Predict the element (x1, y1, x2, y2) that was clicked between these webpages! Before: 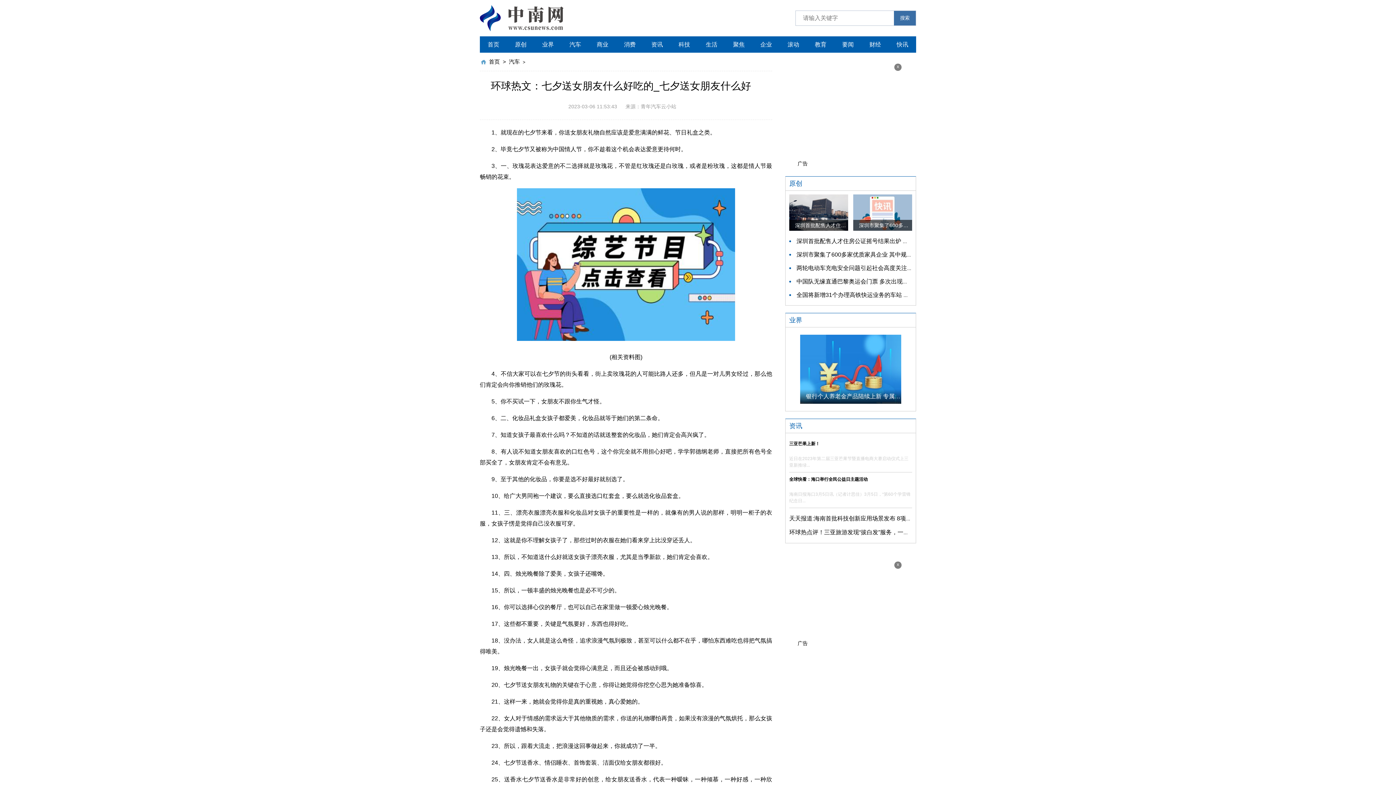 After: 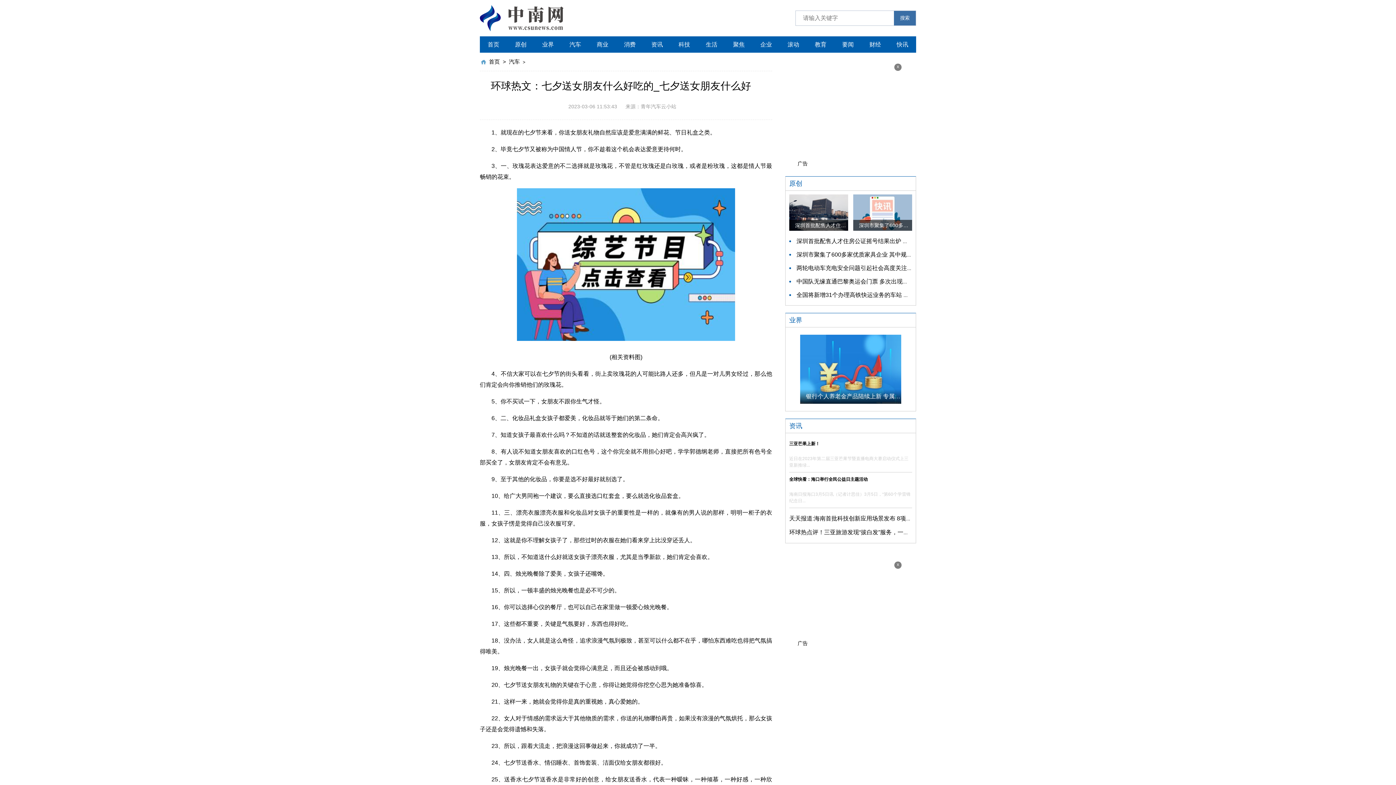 Action: bbox: (789, 419, 916, 433) label: 资讯